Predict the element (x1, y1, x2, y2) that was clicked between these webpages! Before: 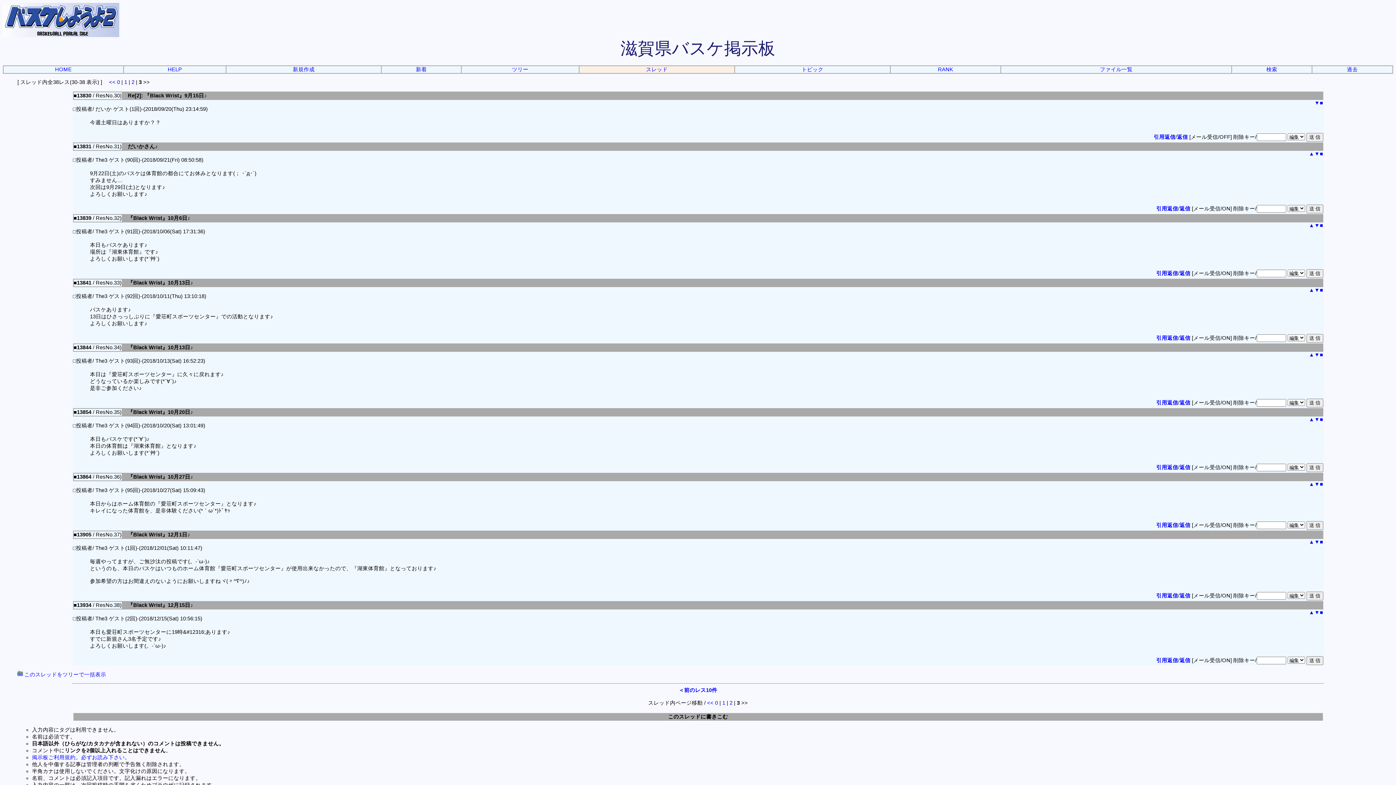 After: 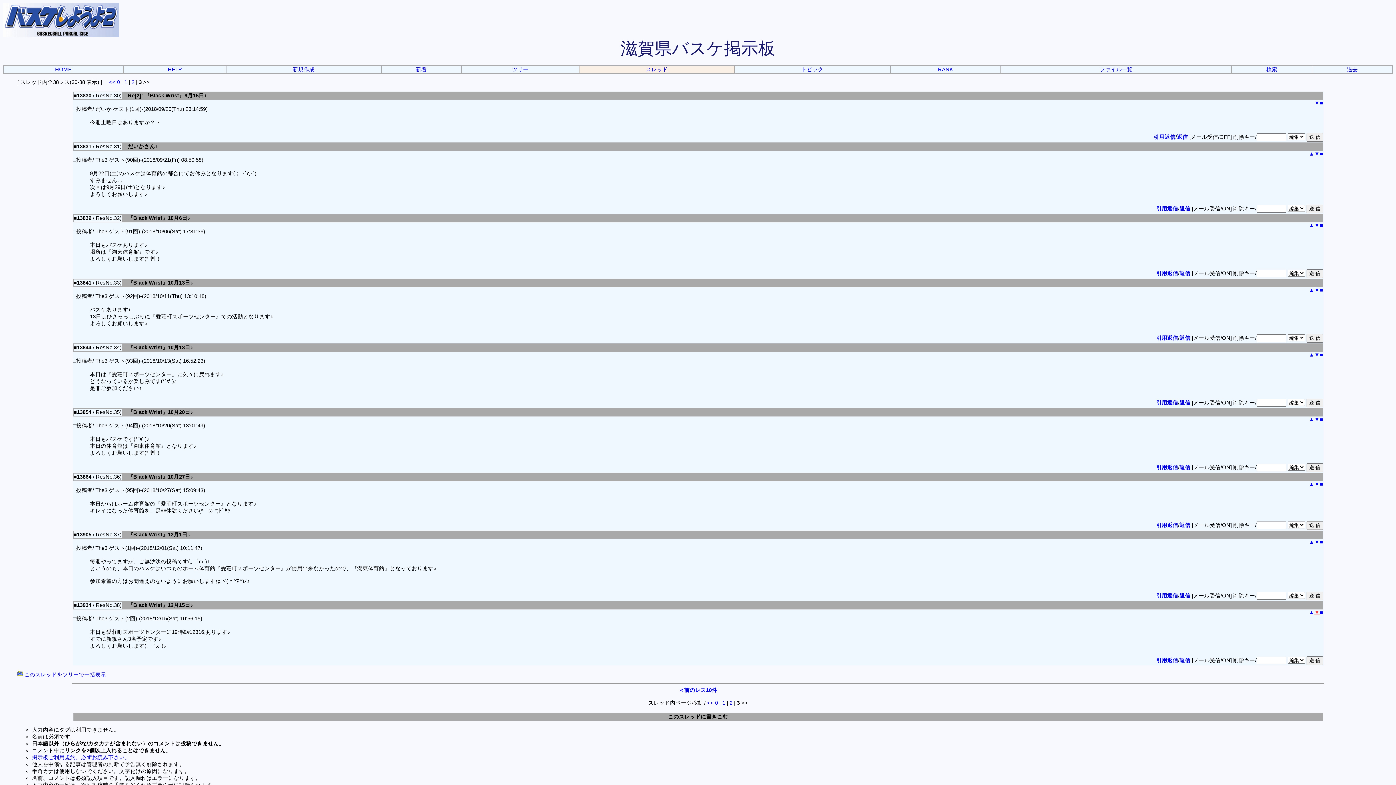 Action: label: ▼ bbox: (1314, 609, 1320, 615)